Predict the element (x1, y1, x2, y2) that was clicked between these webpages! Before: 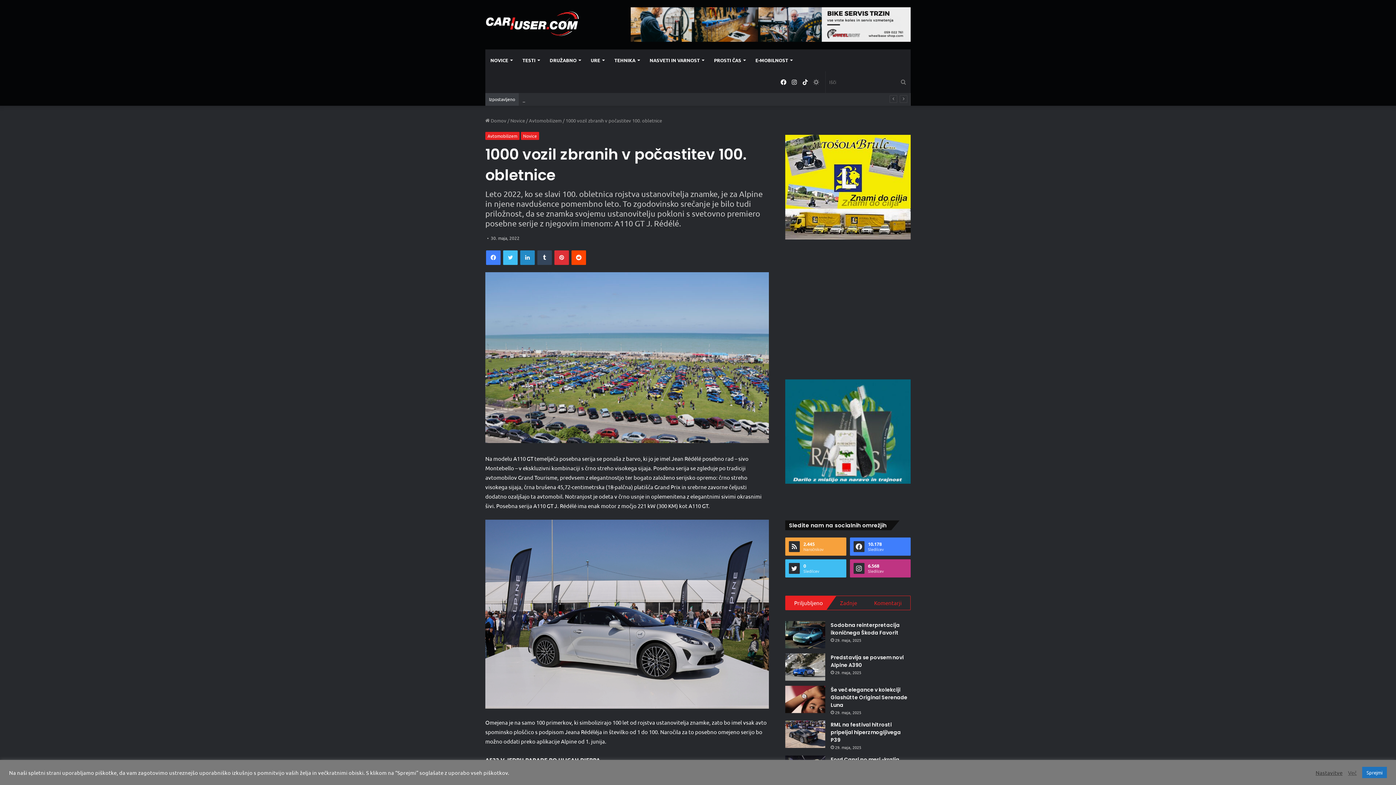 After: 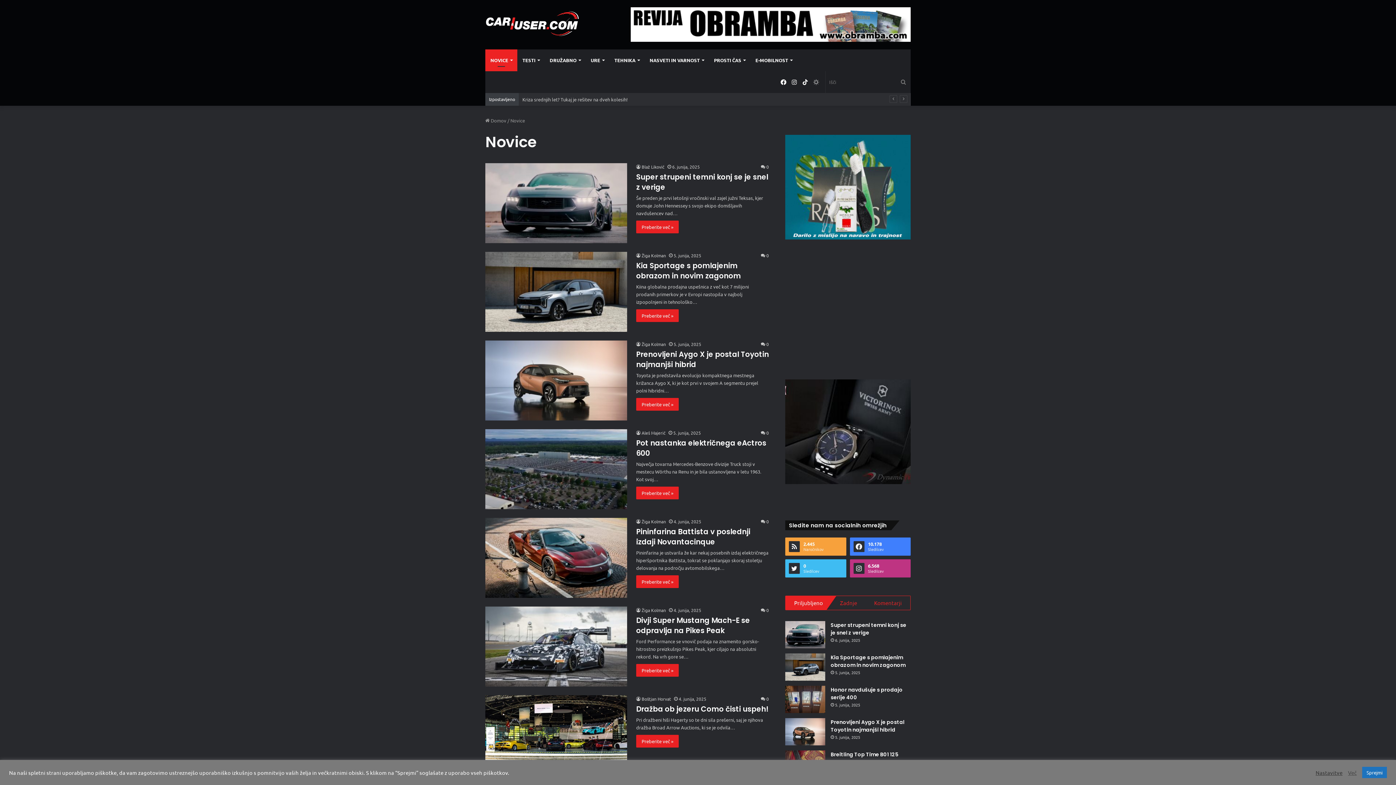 Action: bbox: (521, 132, 539, 140) label: Novice